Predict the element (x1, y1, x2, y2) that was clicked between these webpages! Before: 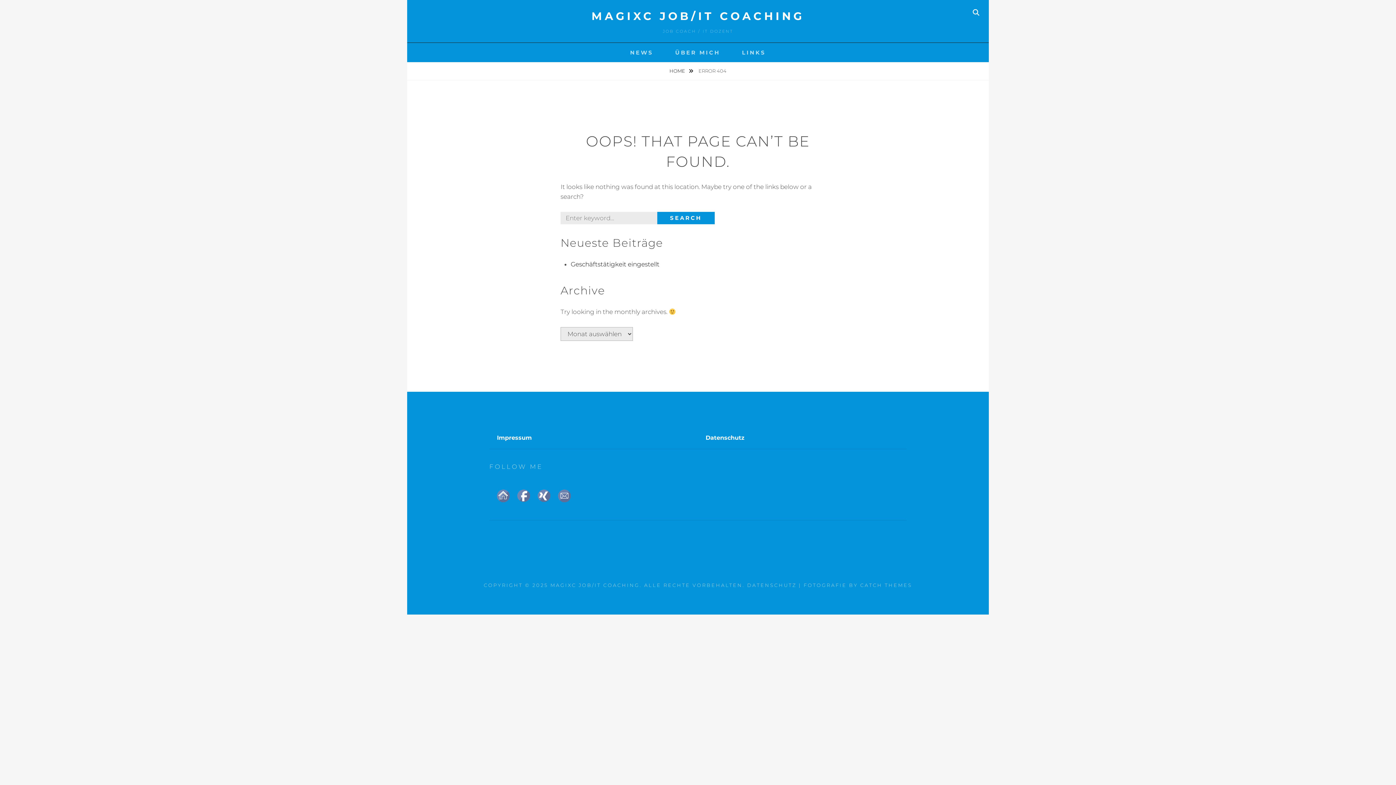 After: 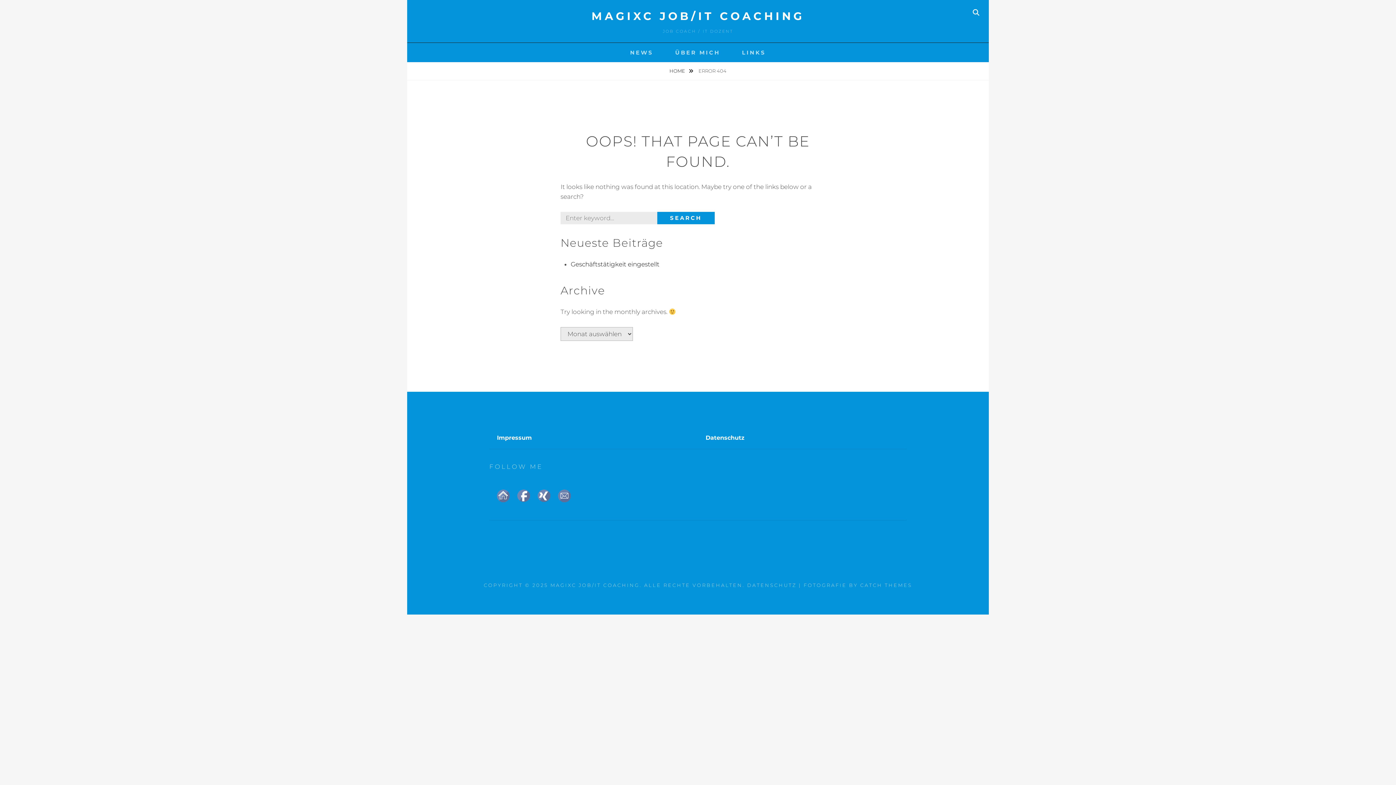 Action: bbox: (558, 492, 570, 498)